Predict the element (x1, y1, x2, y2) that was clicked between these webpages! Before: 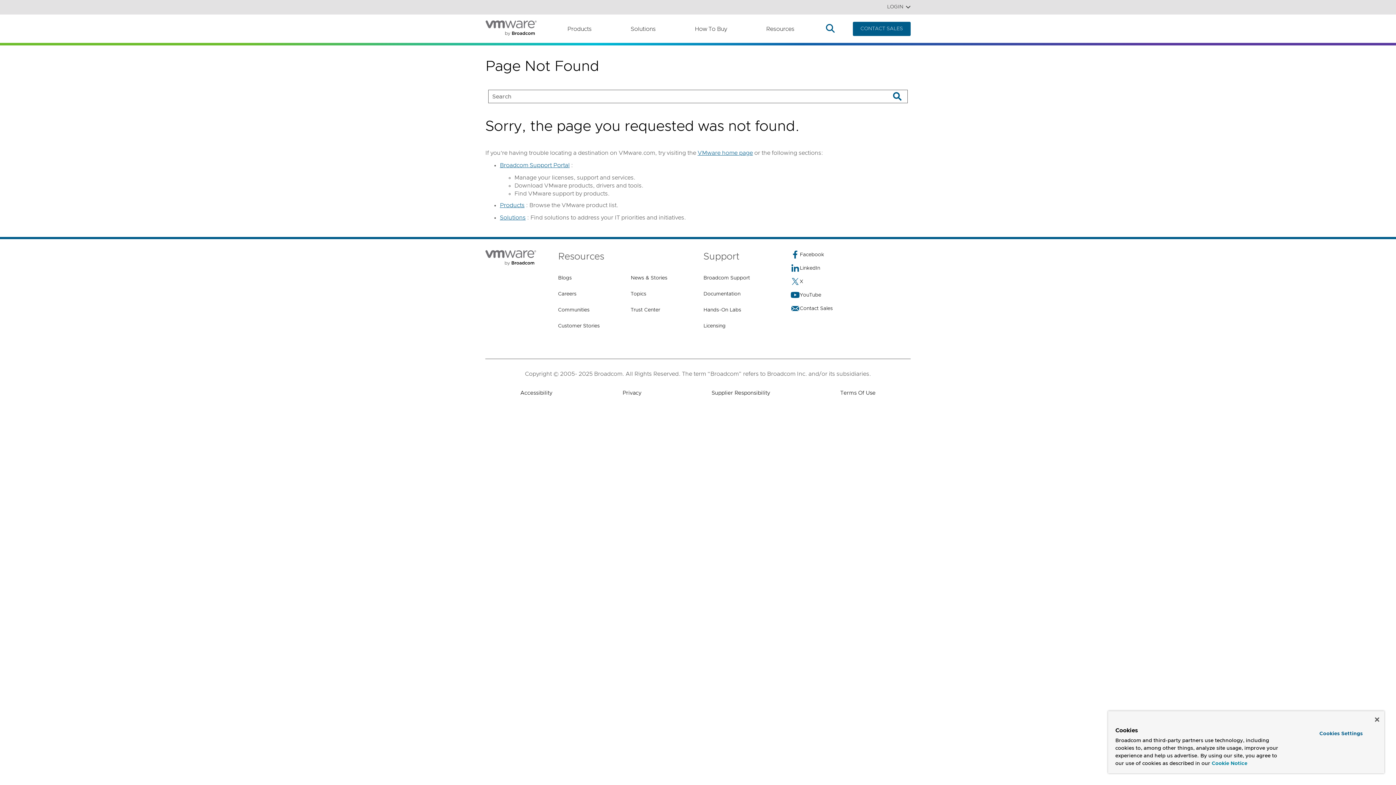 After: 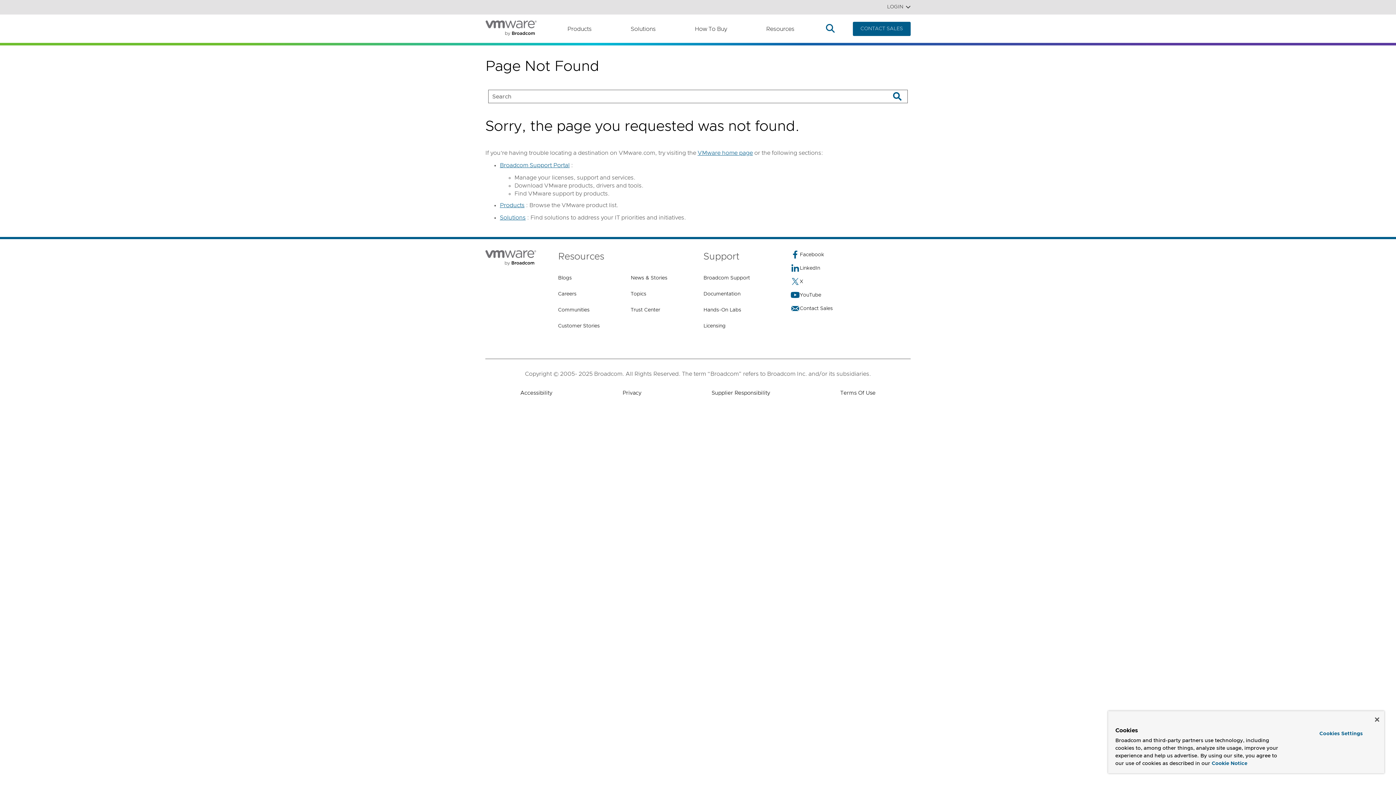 Action: bbox: (711, 389, 770, 397) label: Supplier Responsibility